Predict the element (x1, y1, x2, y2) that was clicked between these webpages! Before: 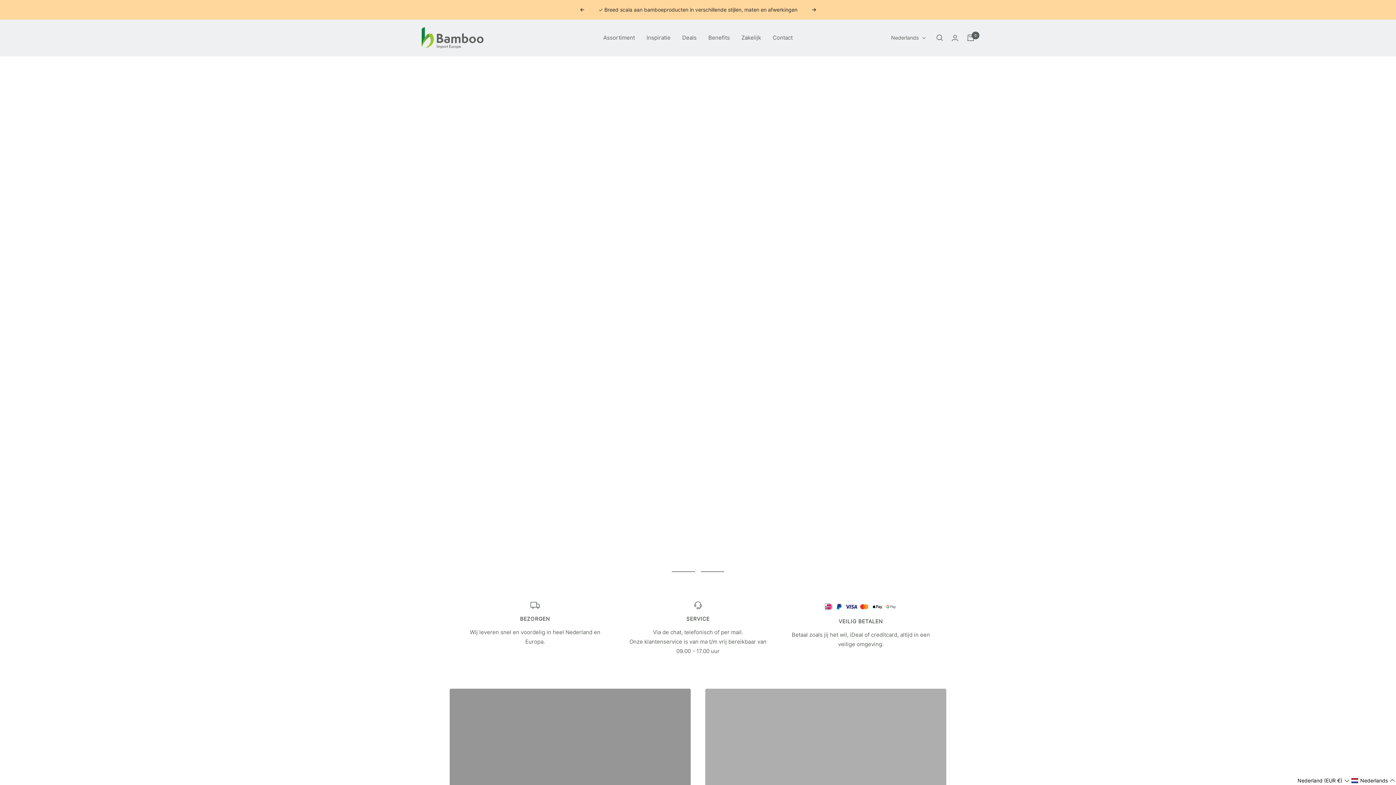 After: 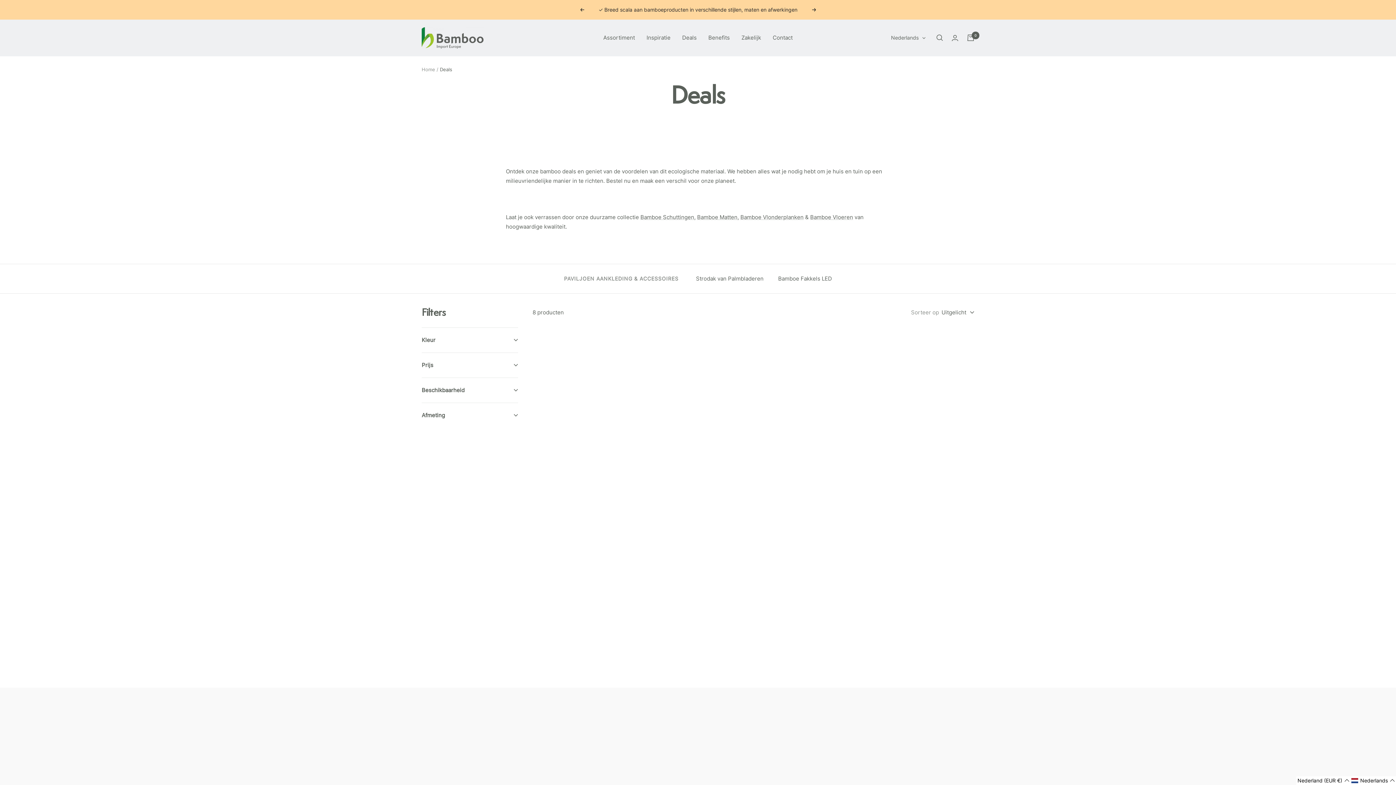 Action: bbox: (682, 33, 696, 42) label: Deals